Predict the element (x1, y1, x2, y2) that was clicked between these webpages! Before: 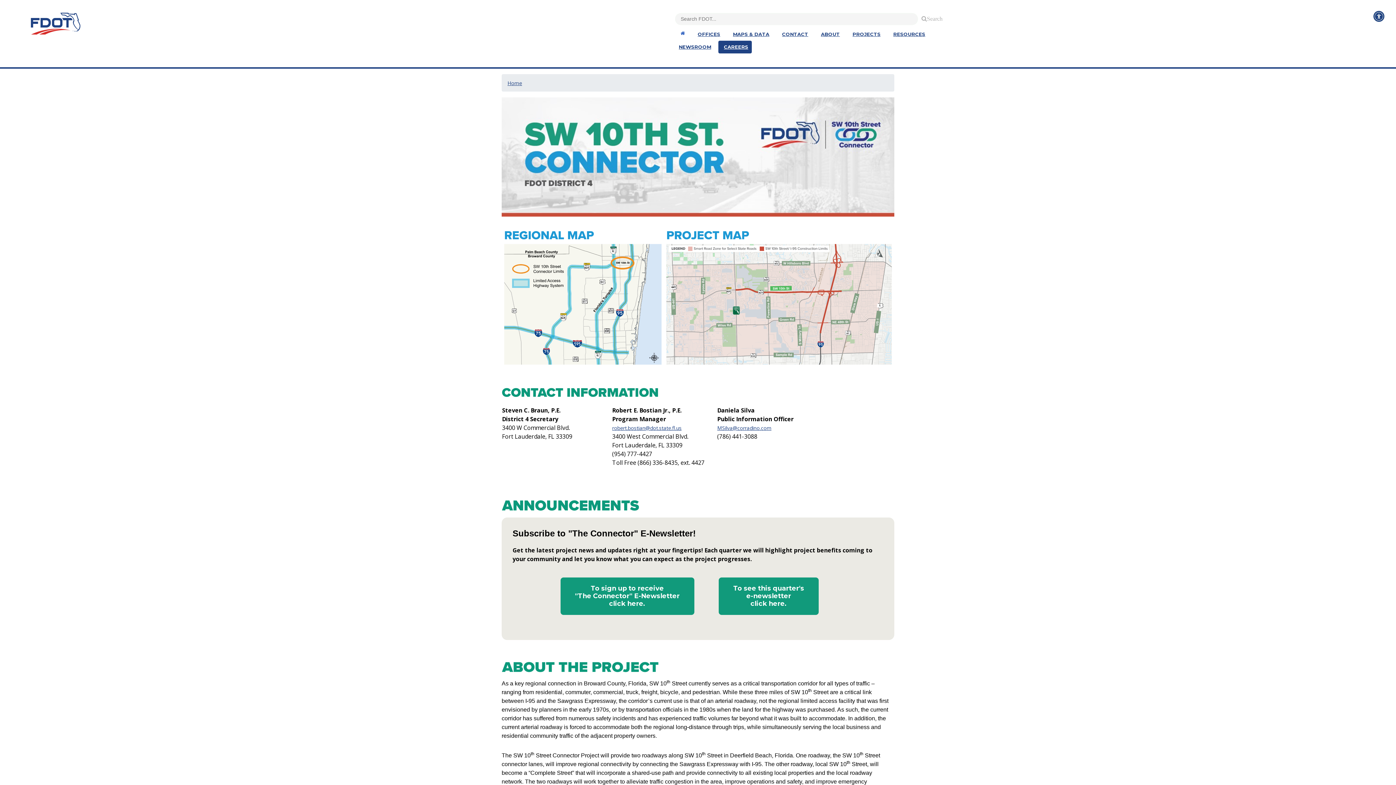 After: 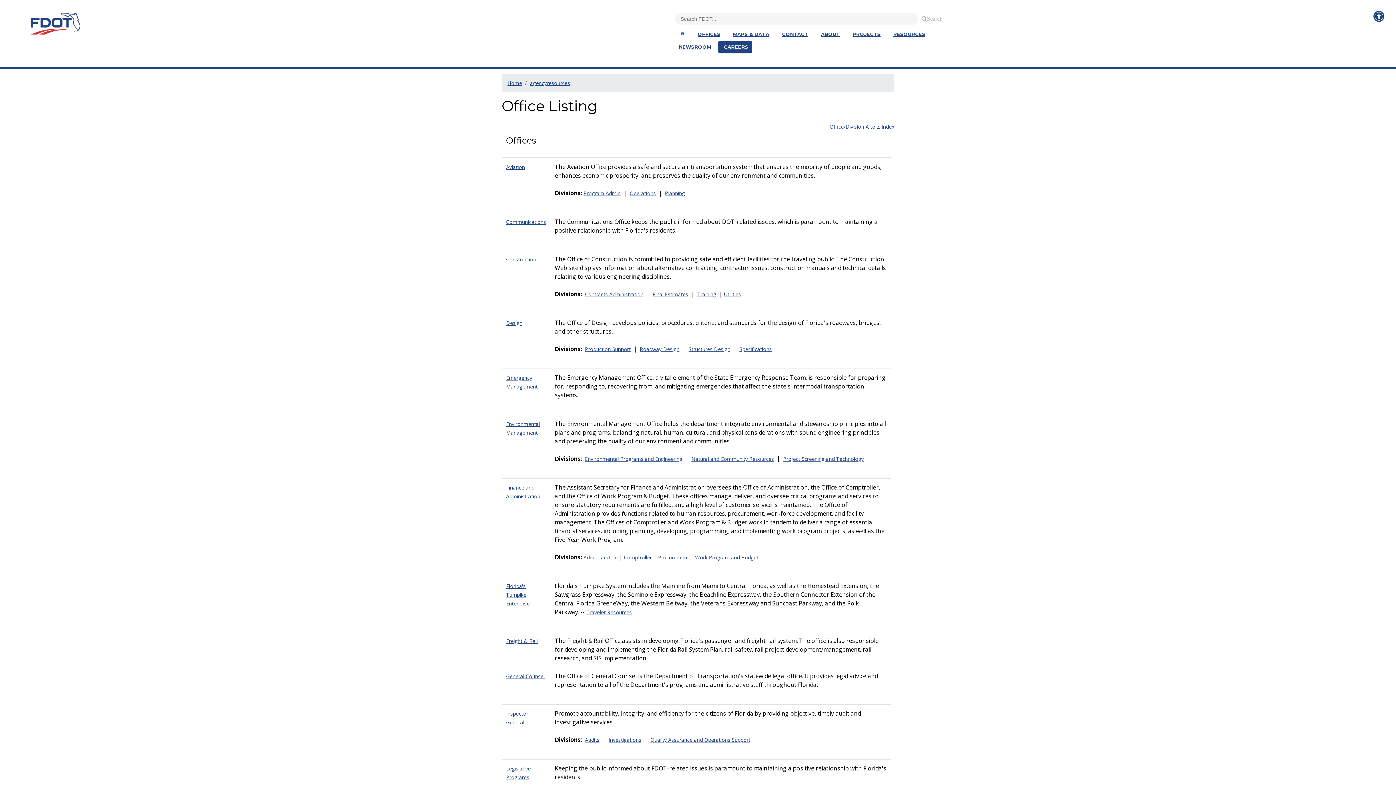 Action: bbox: (694, 28, 724, 40) label: OFFICES